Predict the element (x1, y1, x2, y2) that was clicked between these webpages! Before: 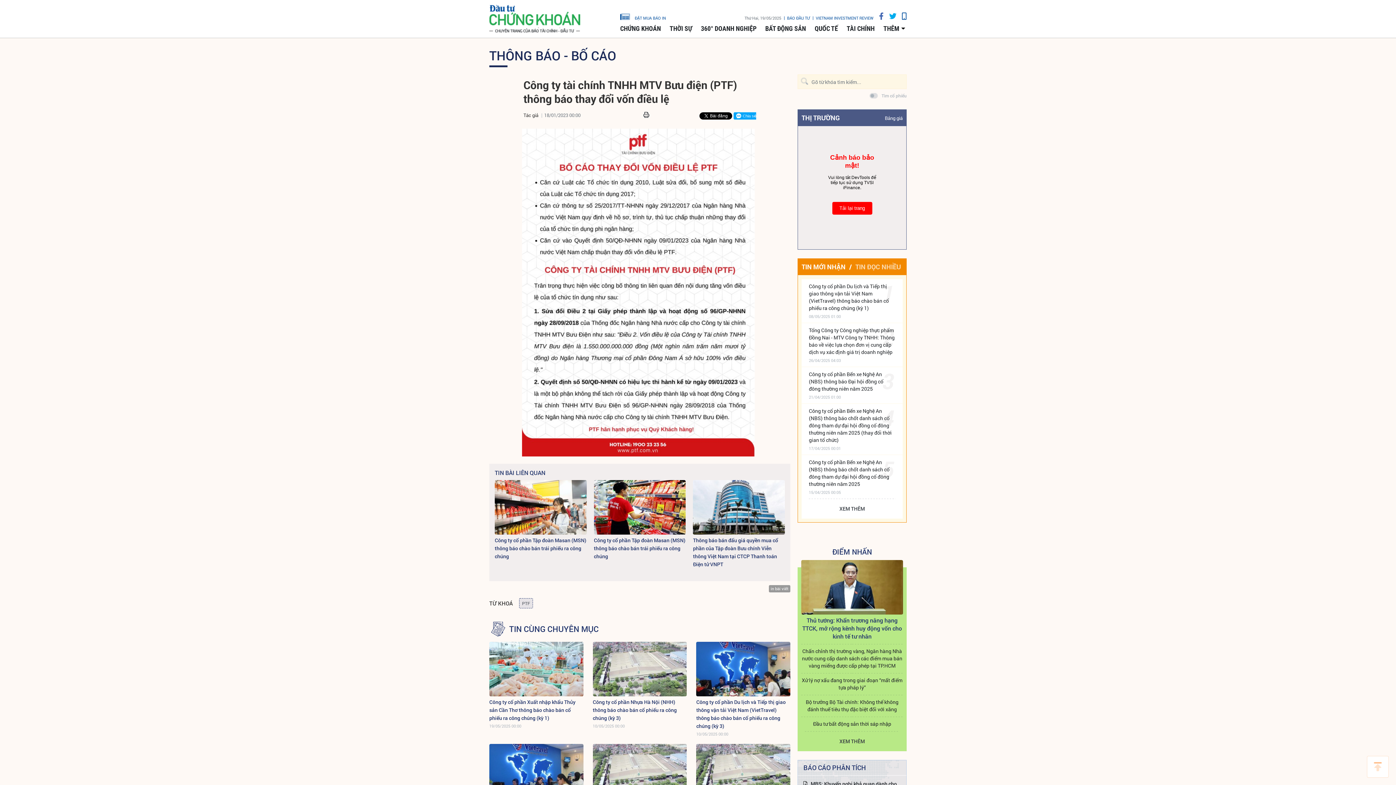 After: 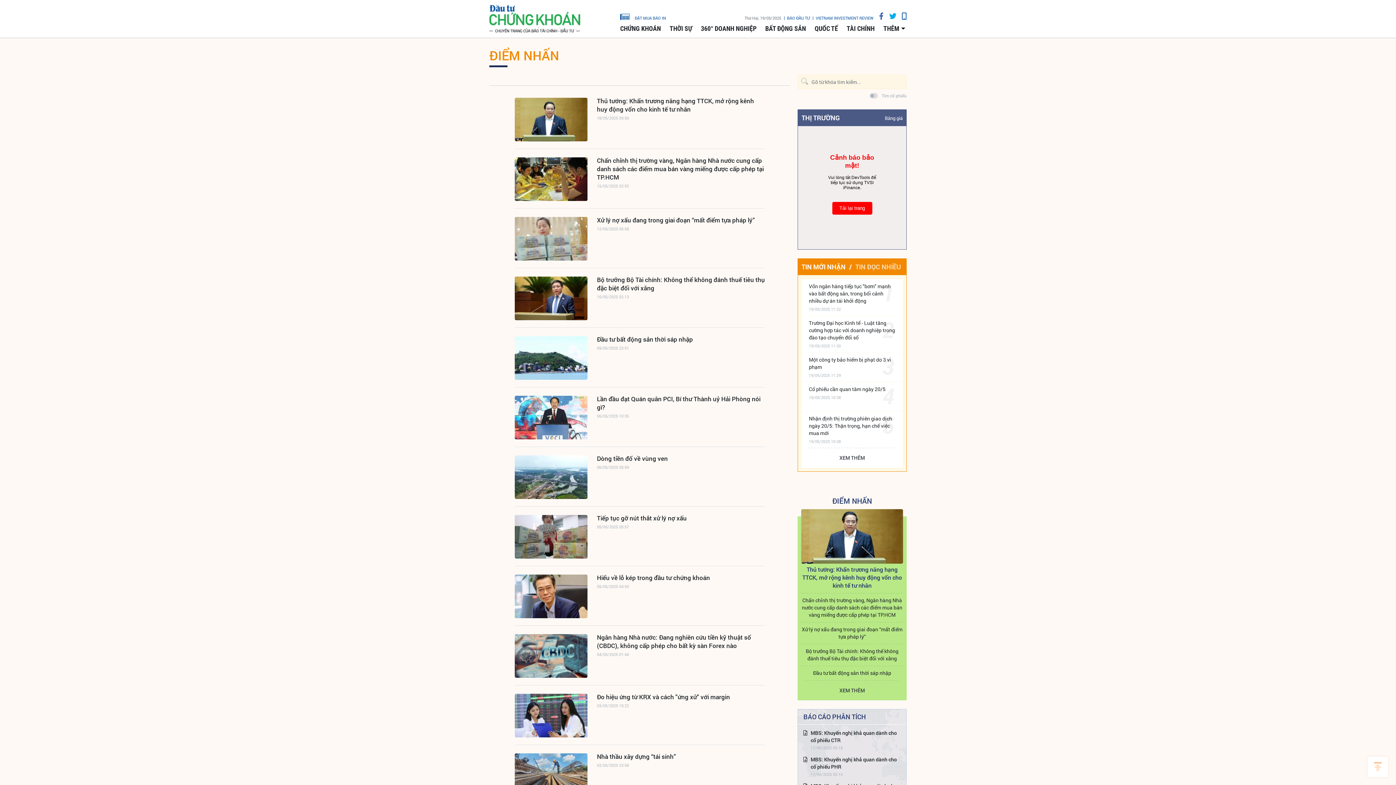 Action: bbox: (797, 731, 906, 751) label: XEM THÊM